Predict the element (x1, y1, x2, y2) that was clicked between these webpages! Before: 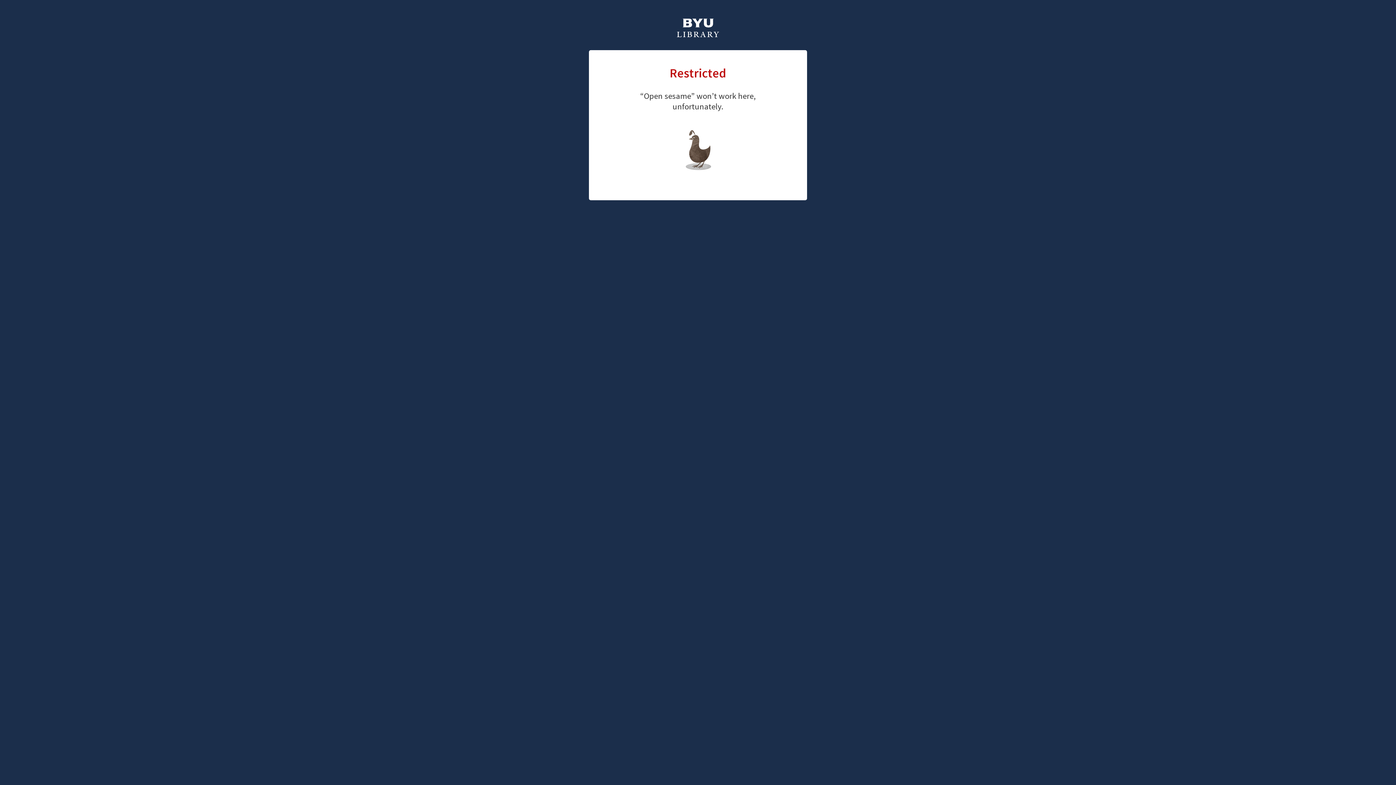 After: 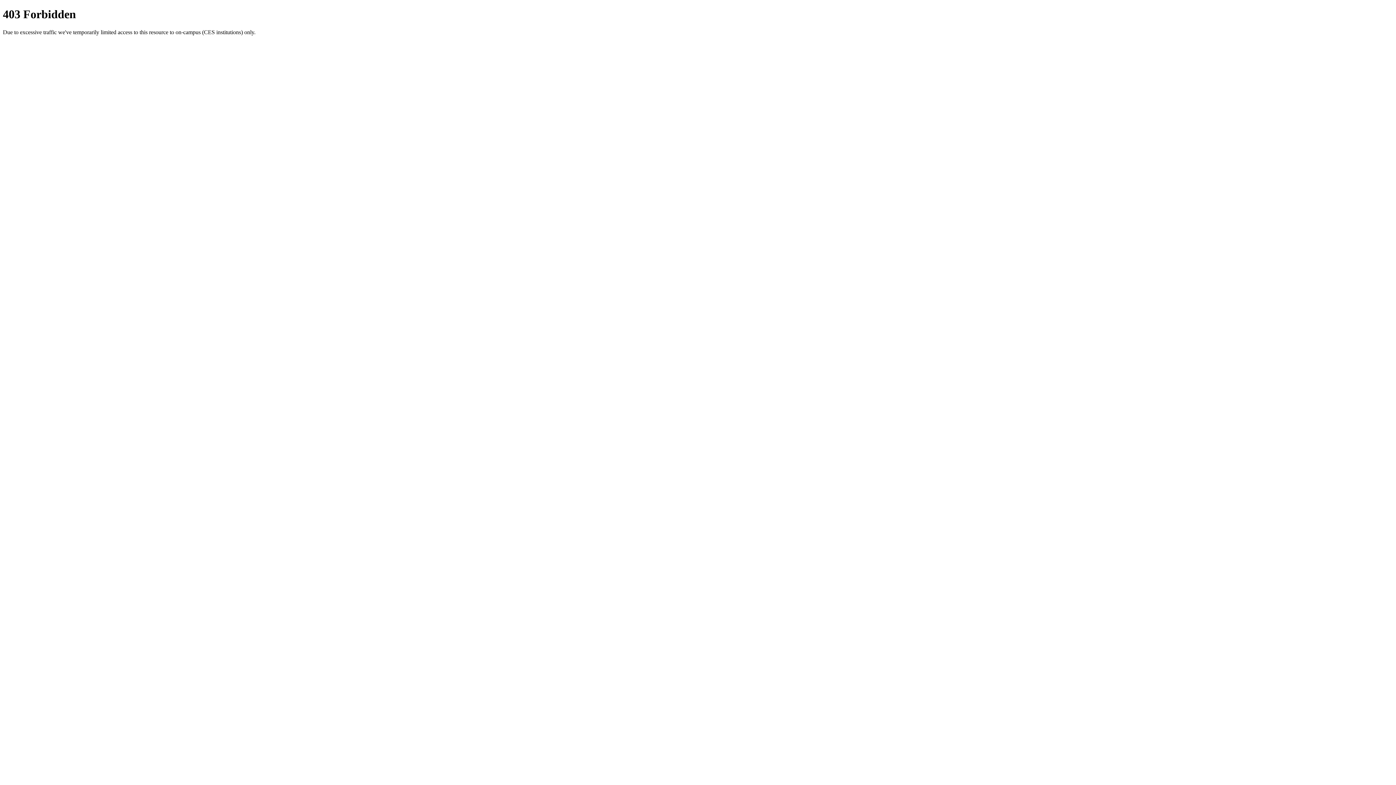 Action: bbox: (676, 18, 720, 39)